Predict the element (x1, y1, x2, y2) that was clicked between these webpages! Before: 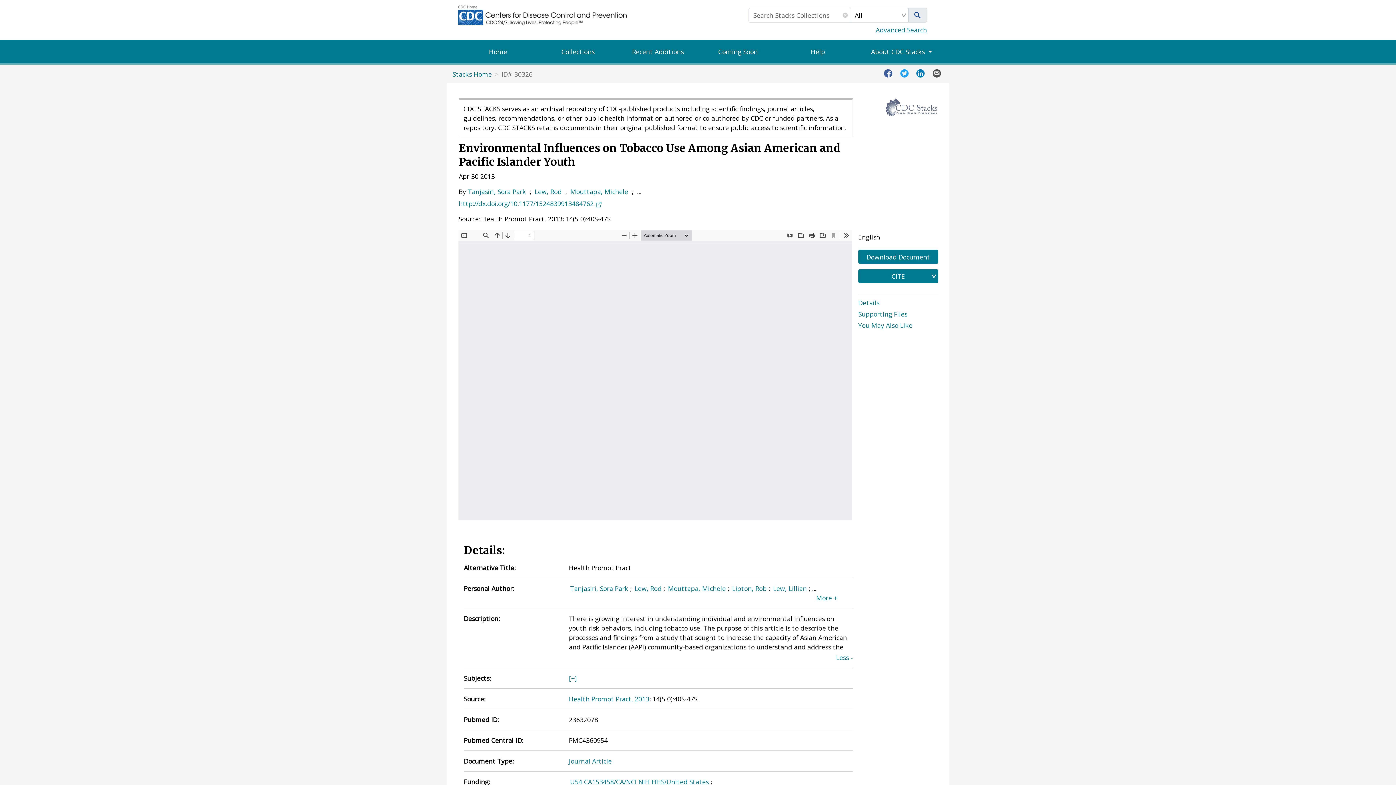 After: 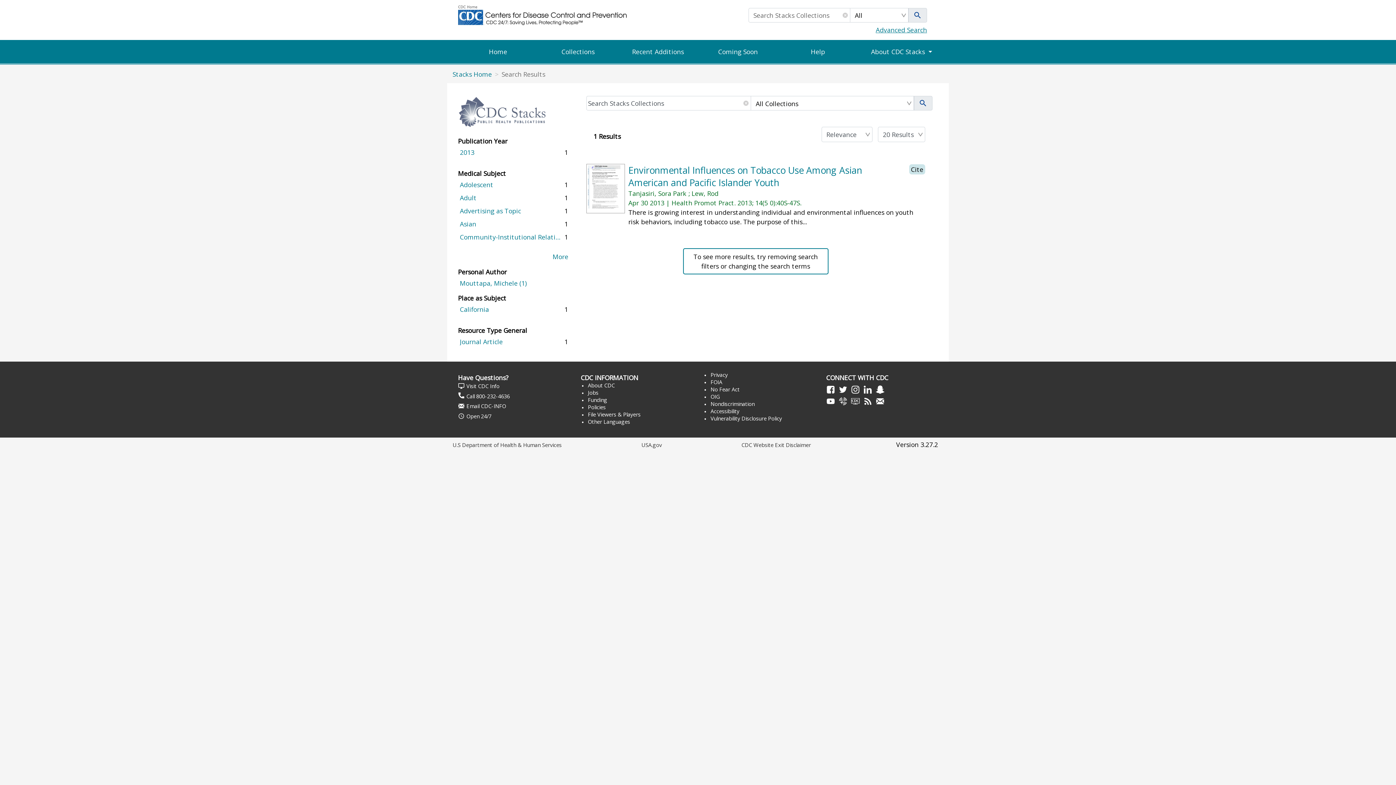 Action: bbox: (668, 584, 725, 593) label: Mouttapa, Michele